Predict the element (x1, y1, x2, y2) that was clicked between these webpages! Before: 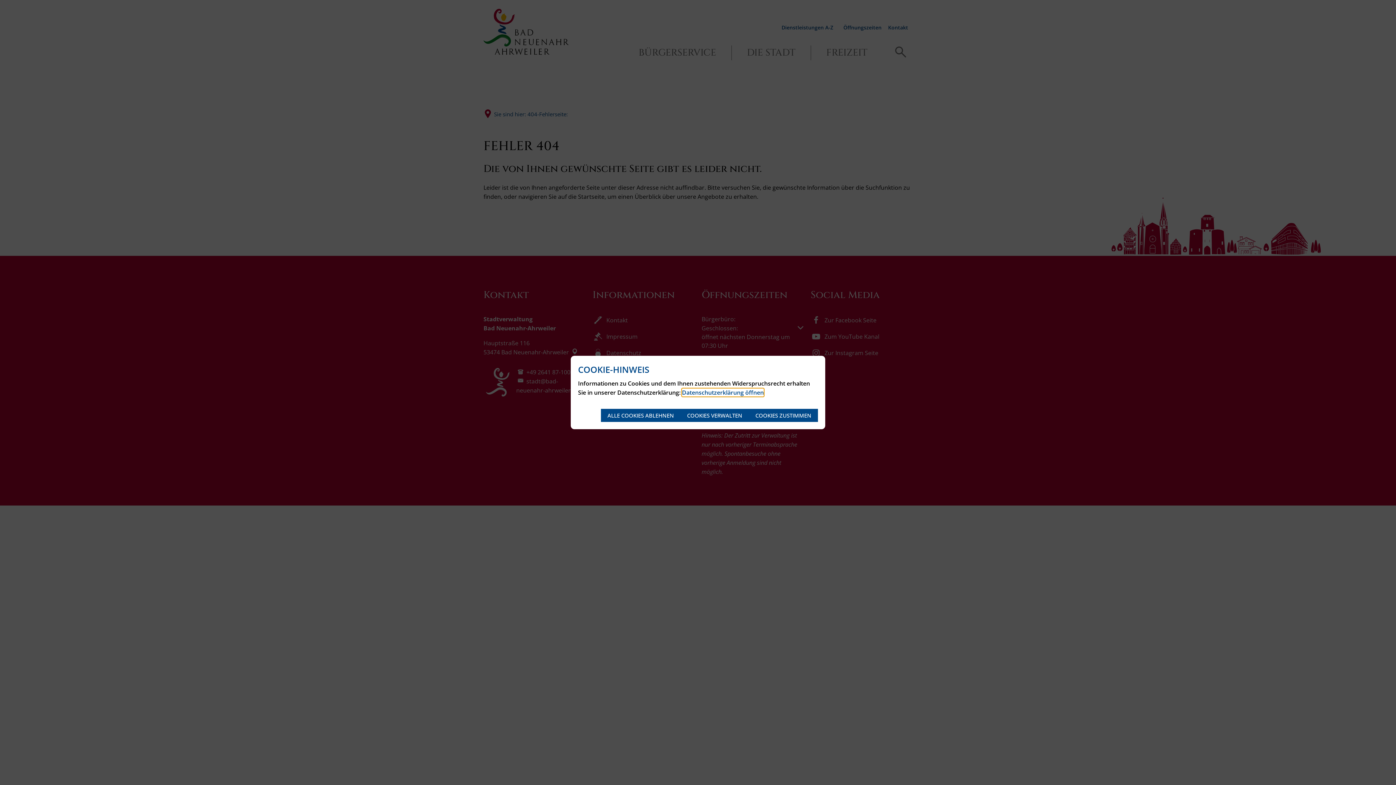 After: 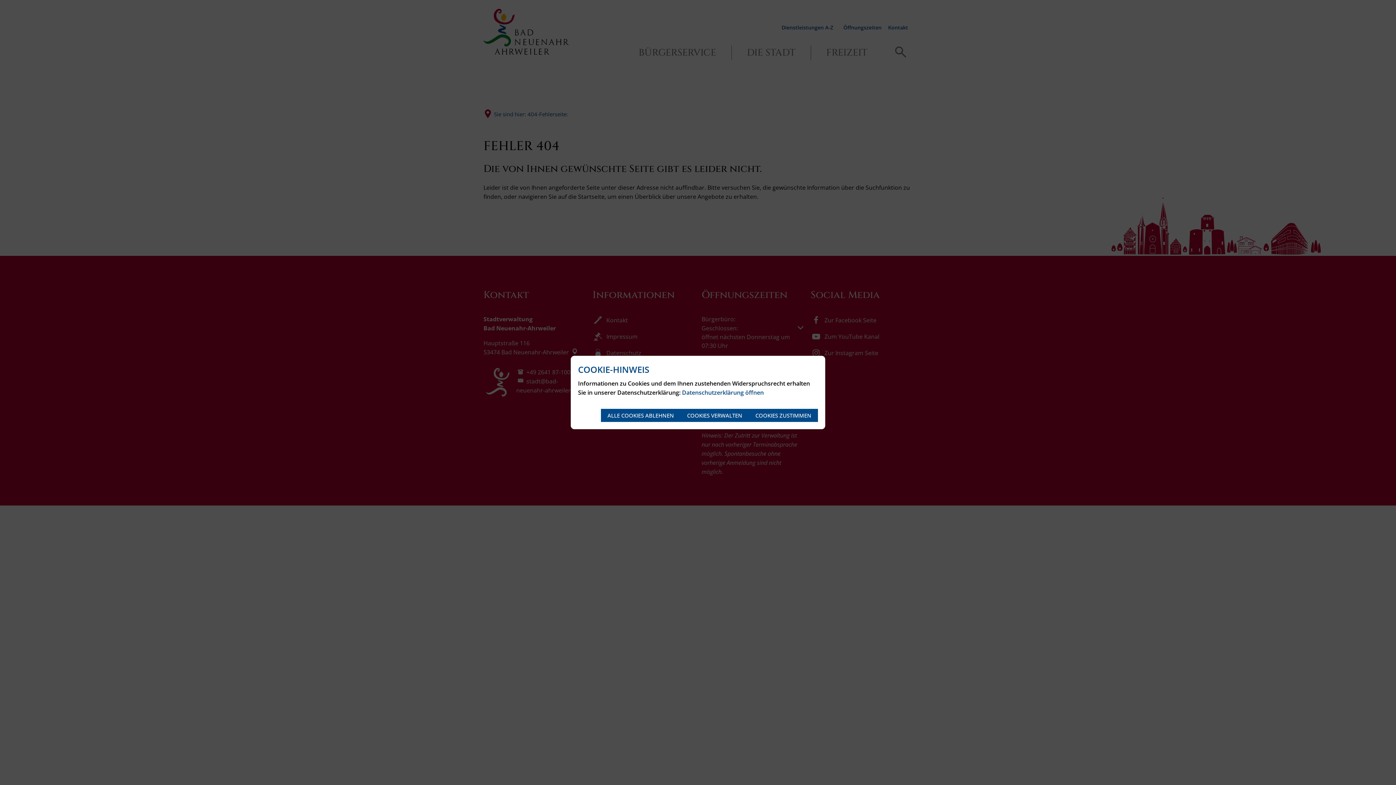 Action: bbox: (682, 388, 764, 396) label: Datenschutzerklärung öffnen